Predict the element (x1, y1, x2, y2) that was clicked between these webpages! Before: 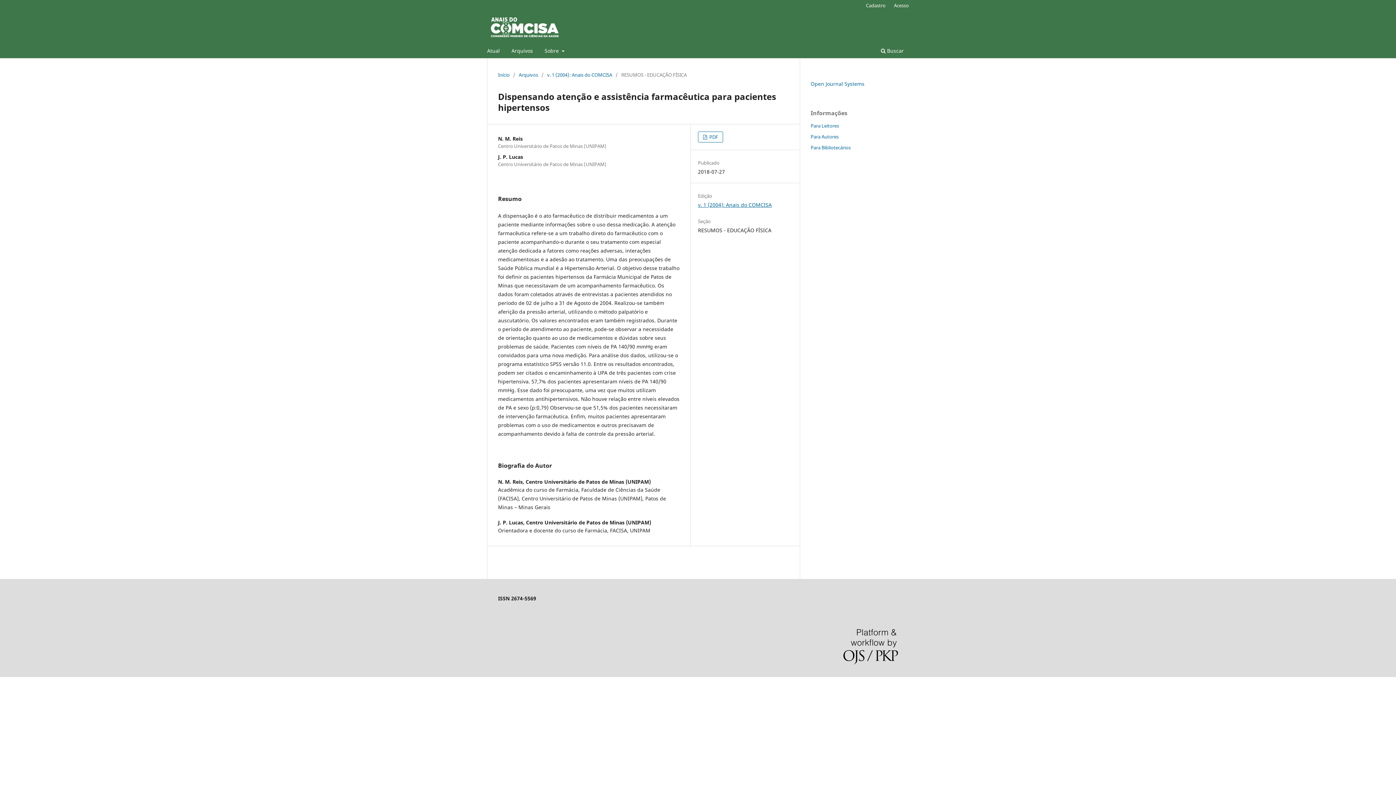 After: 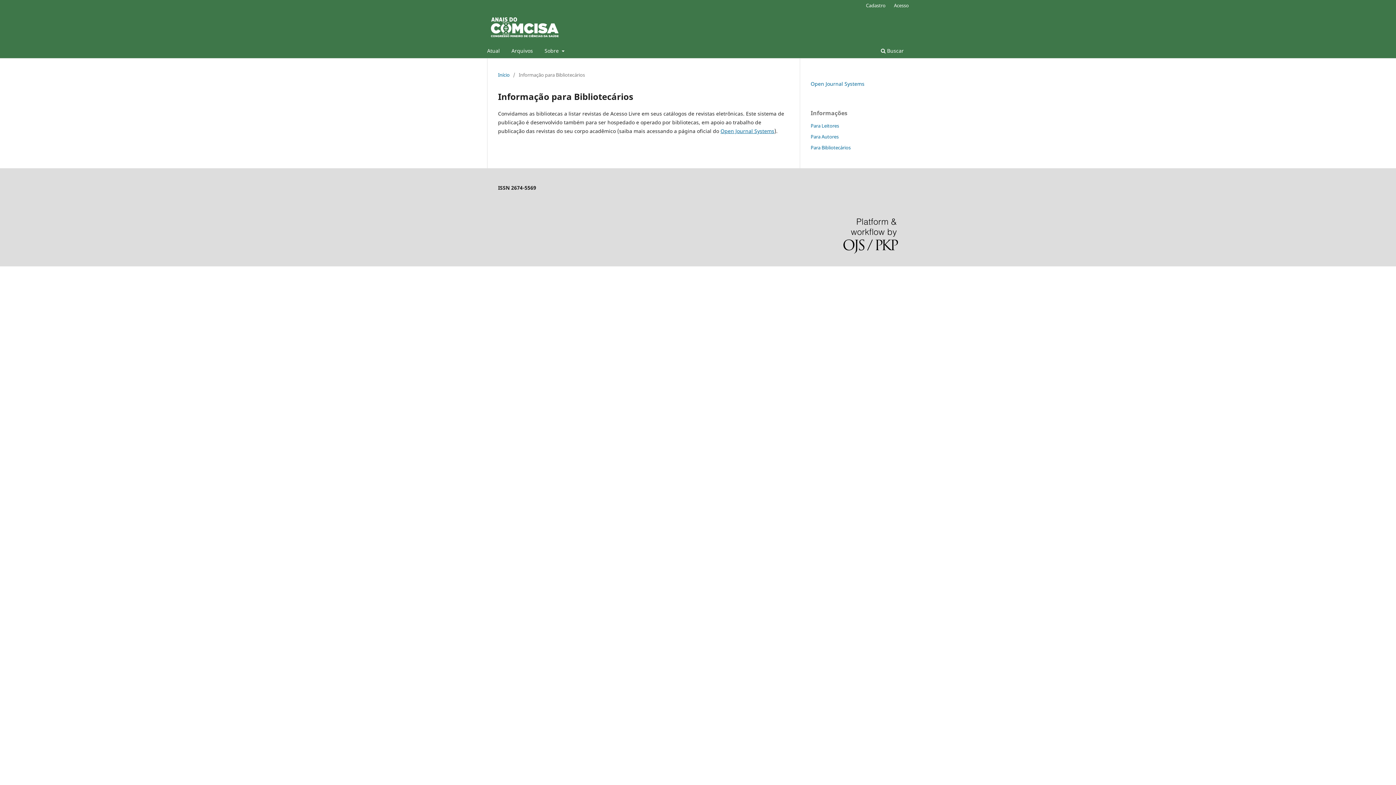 Action: label: Para Bibliotecários bbox: (810, 144, 850, 150)